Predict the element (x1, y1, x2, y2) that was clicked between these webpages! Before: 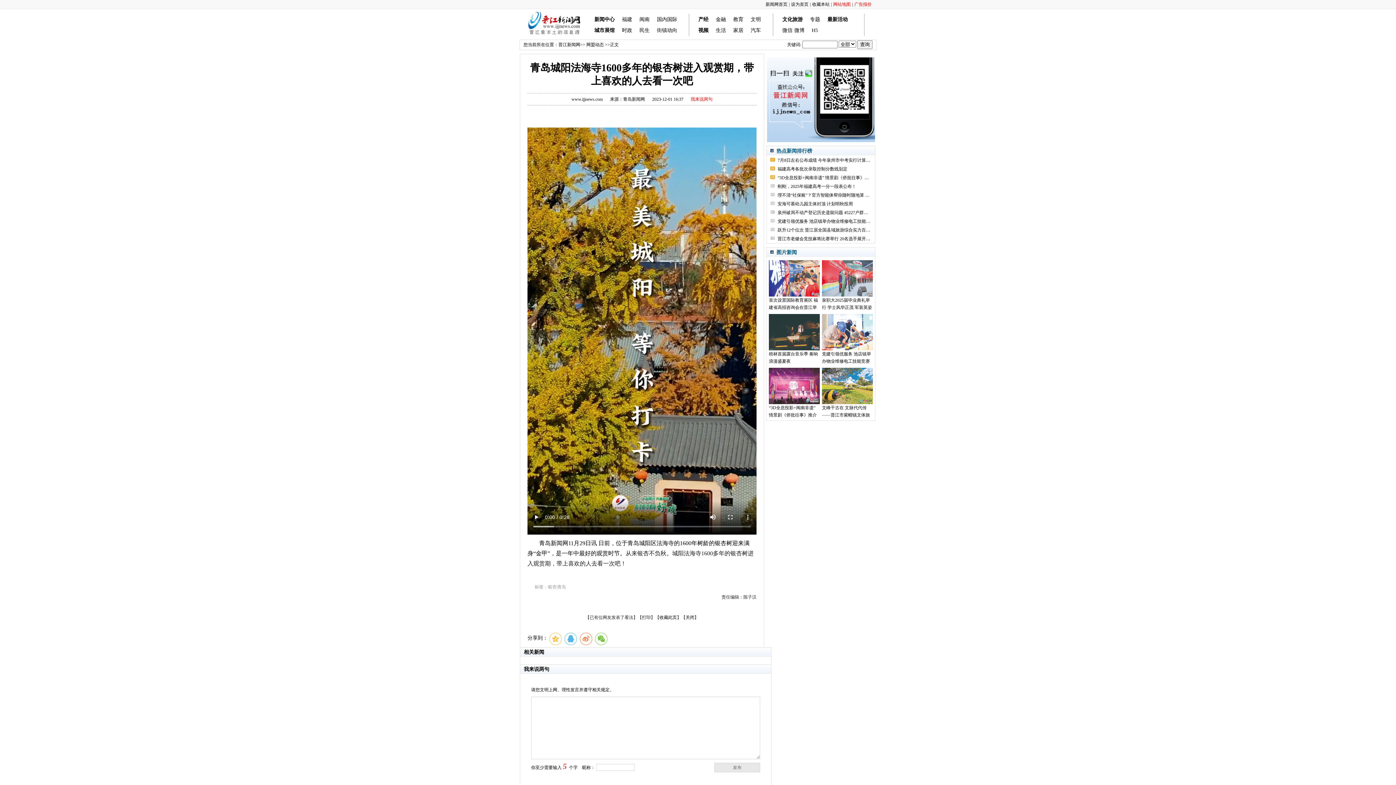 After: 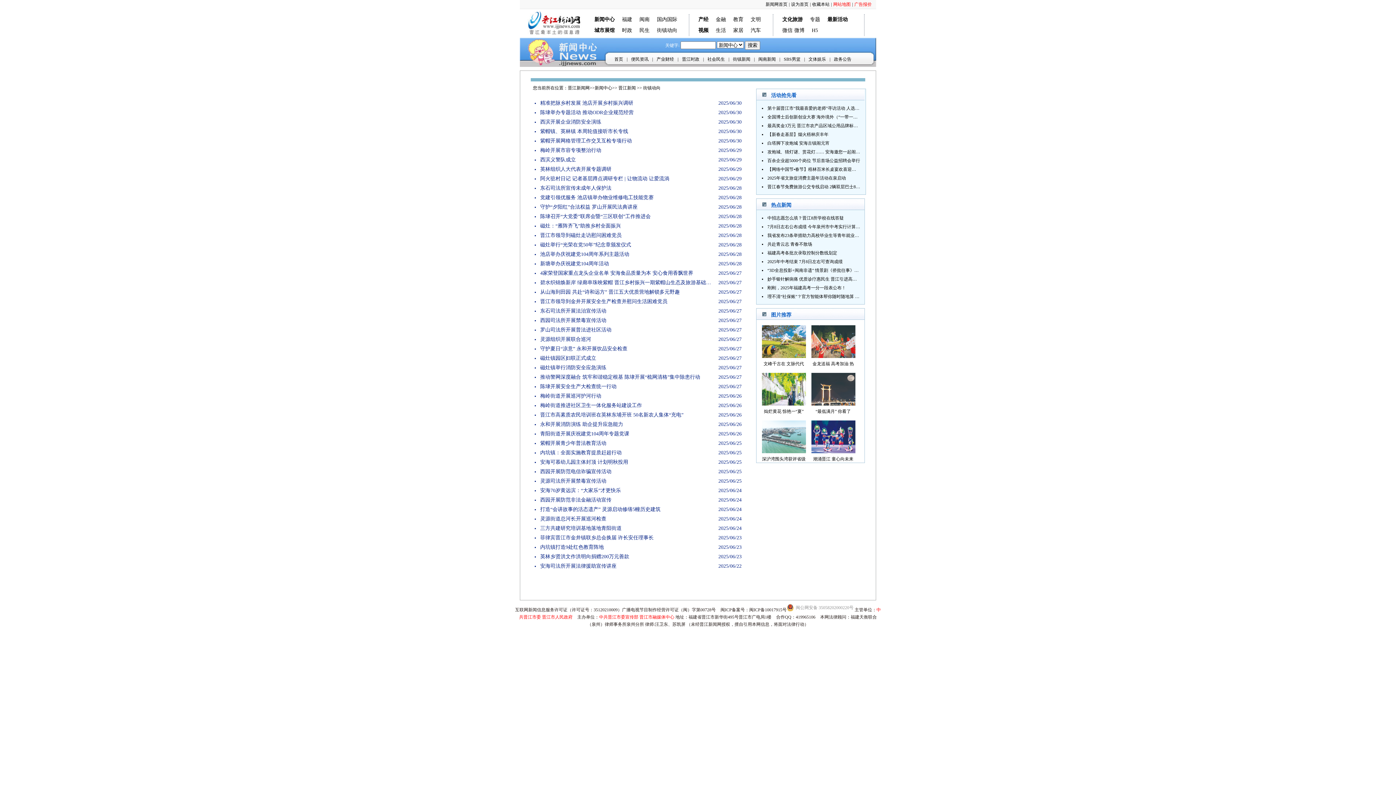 Action: label: 街镇动向 bbox: (657, 27, 677, 33)